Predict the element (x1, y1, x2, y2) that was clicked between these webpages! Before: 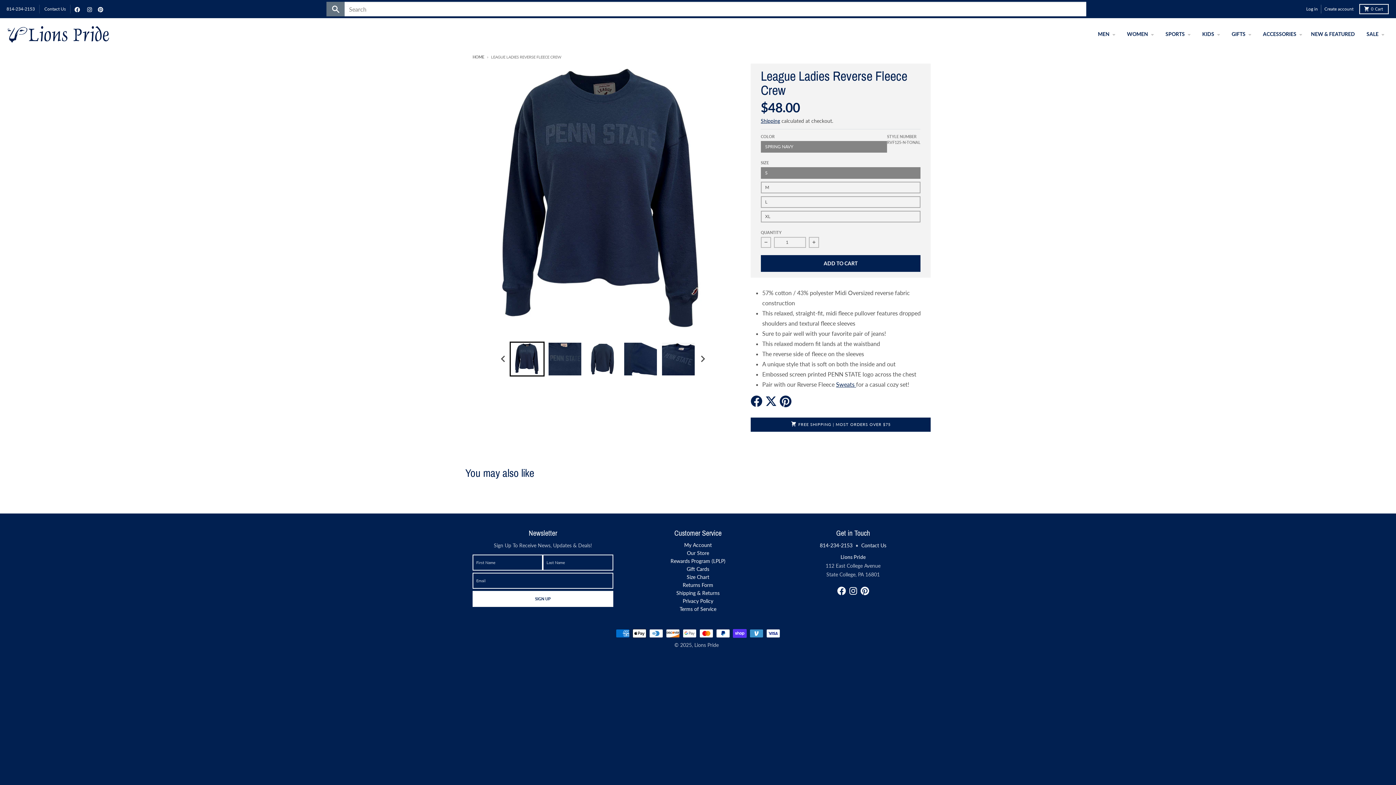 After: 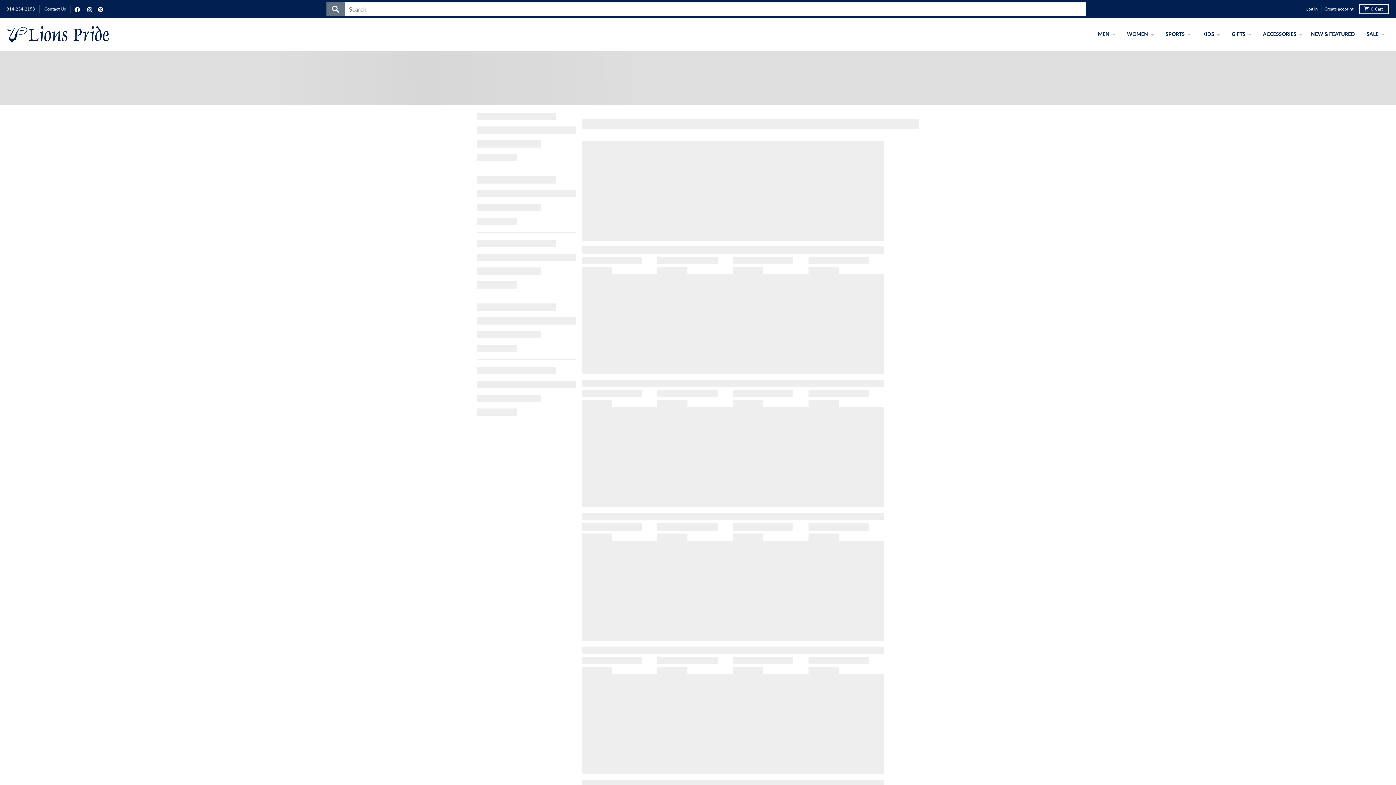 Action: bbox: (1199, 27, 1217, 40) label: KIDS